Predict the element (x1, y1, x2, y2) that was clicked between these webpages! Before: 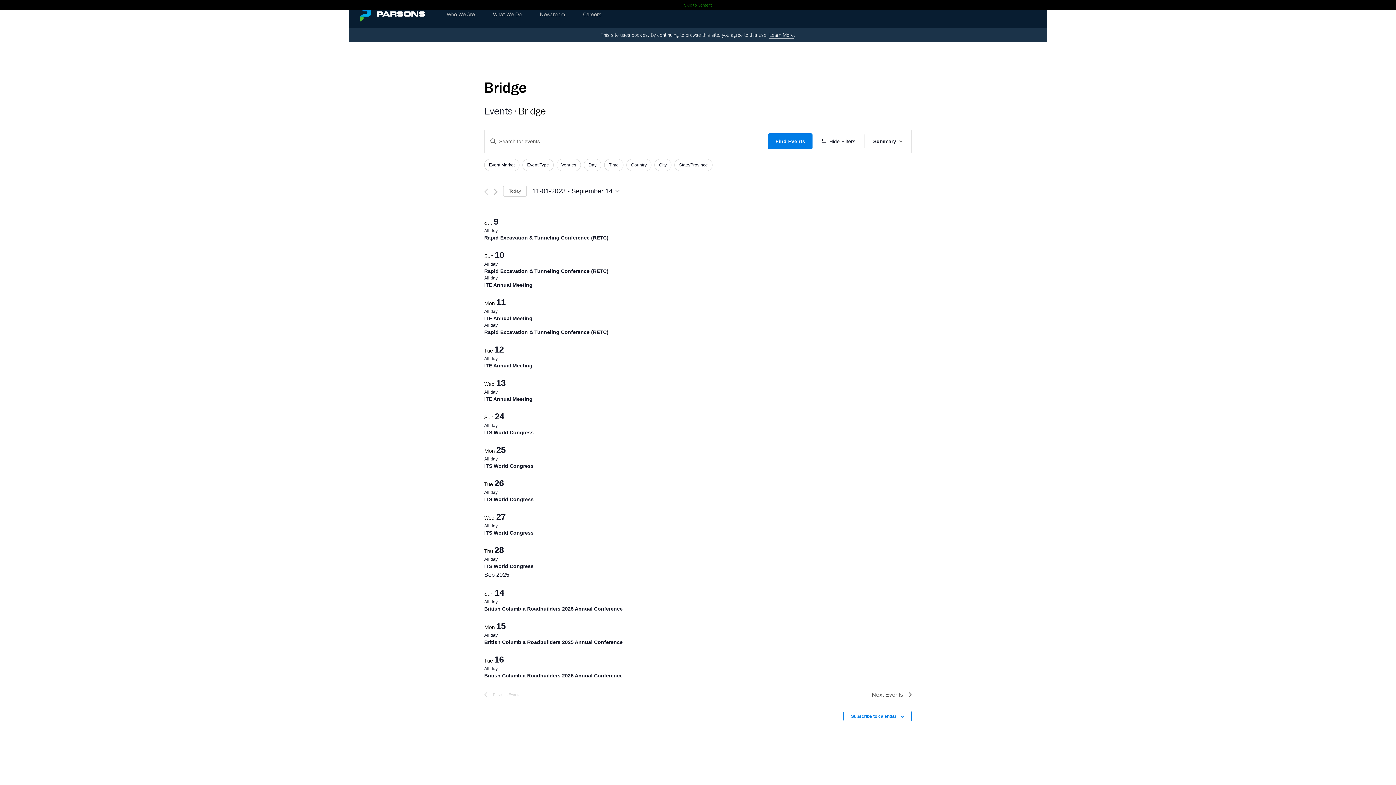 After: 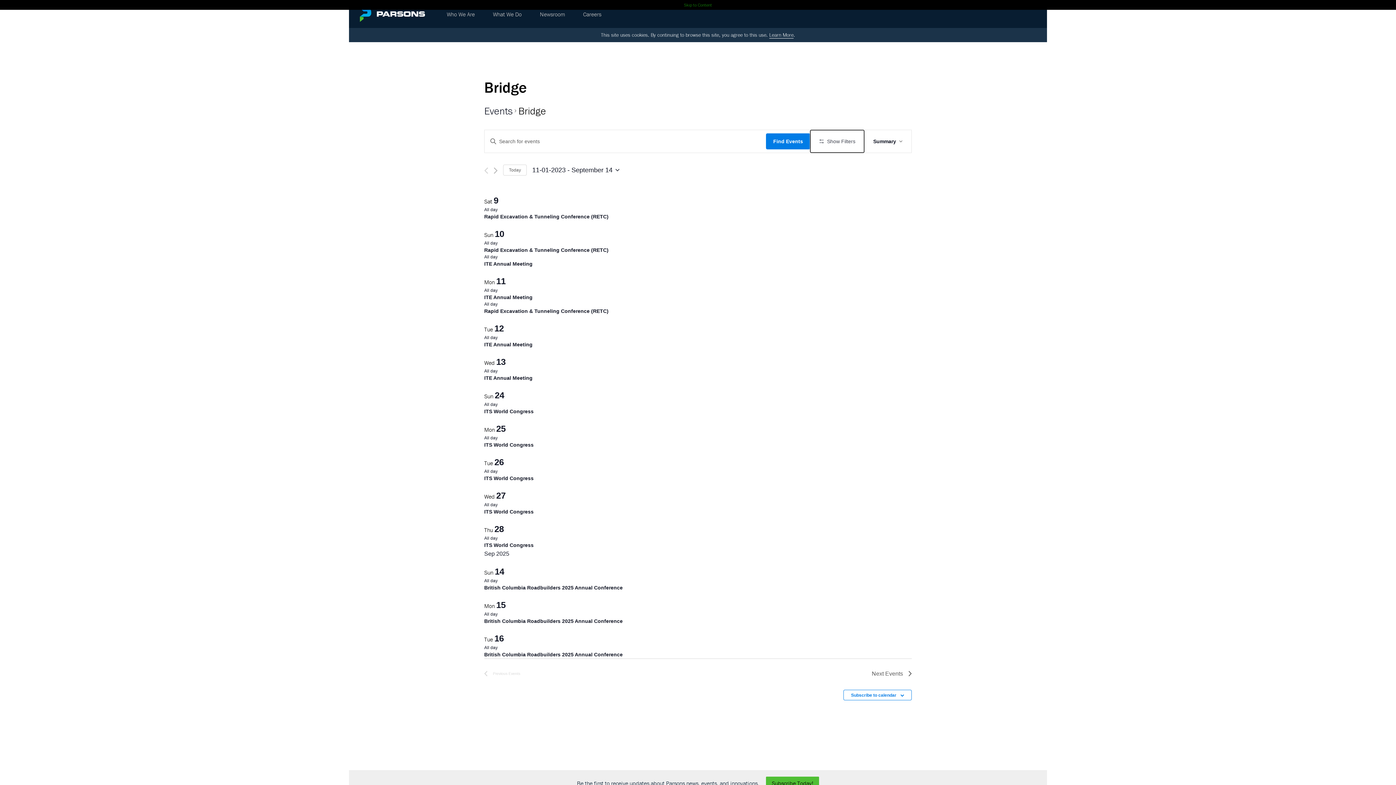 Action: bbox: (812, 130, 864, 152) label: Hide Filters